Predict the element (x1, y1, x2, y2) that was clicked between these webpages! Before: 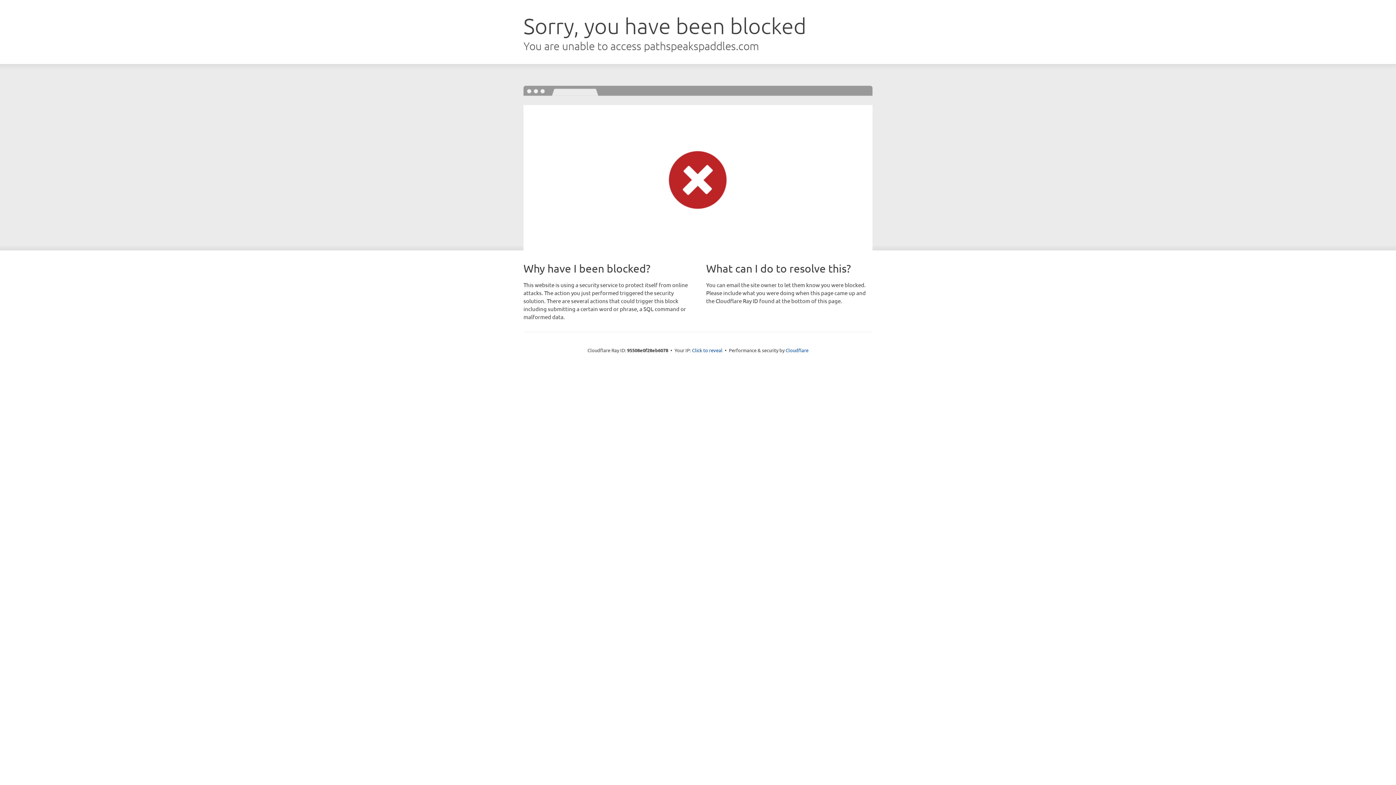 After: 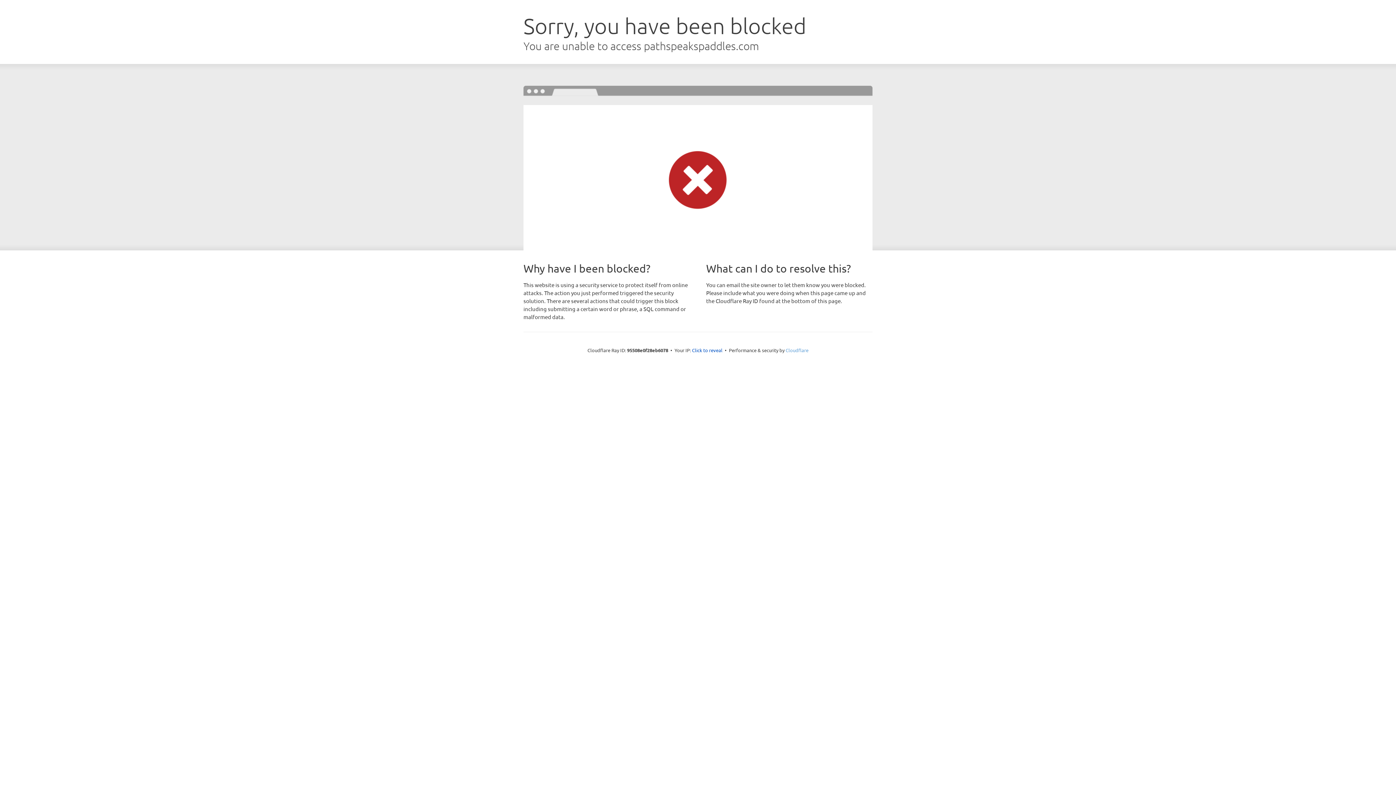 Action: bbox: (785, 347, 808, 353) label: Cloudflare